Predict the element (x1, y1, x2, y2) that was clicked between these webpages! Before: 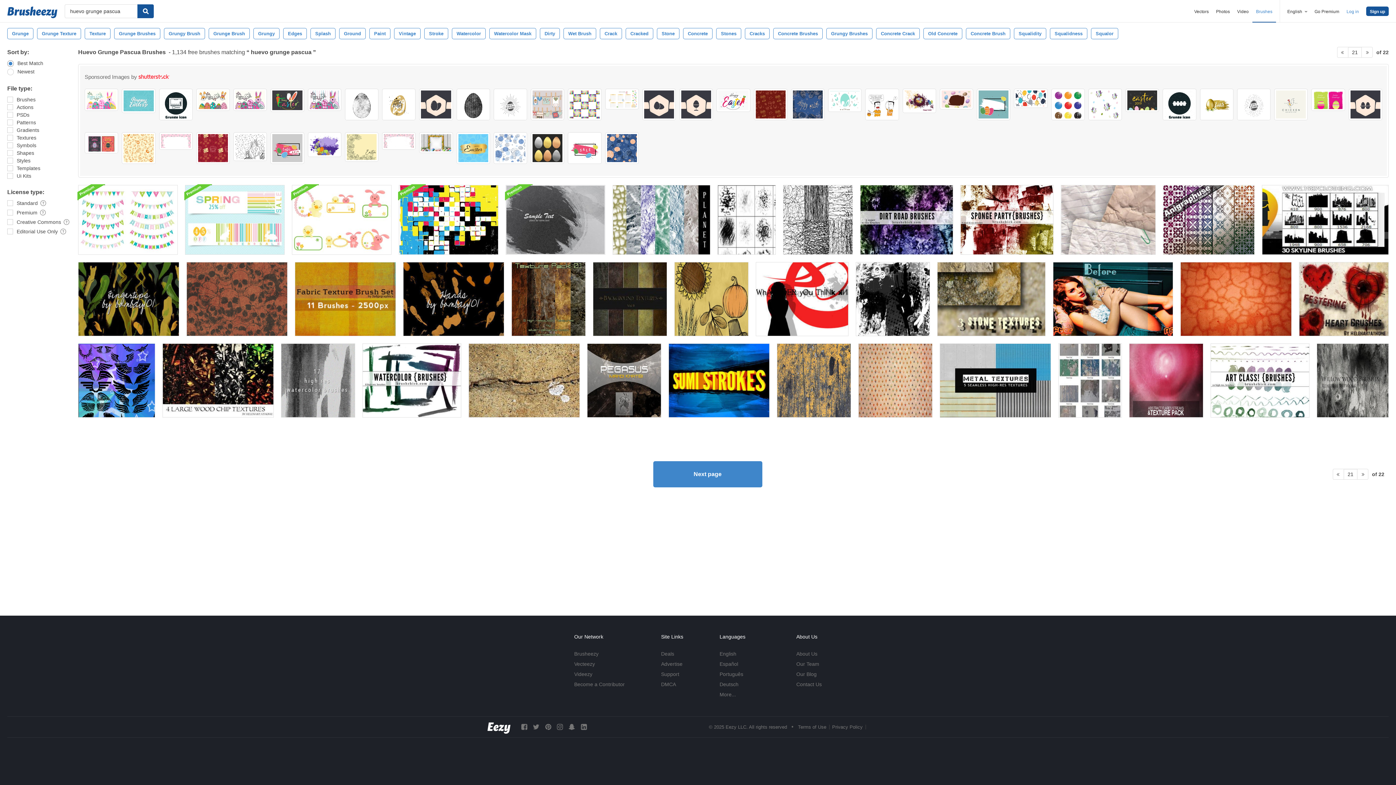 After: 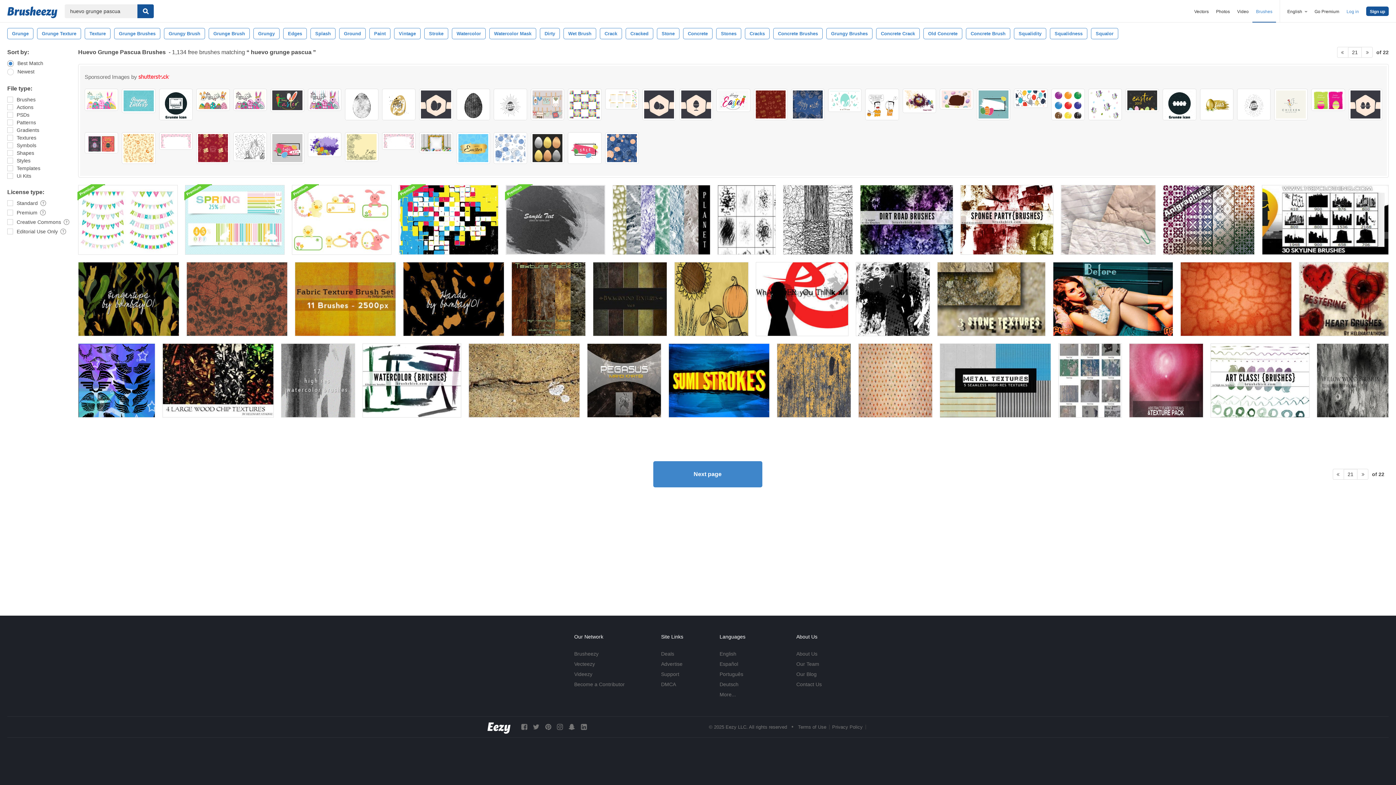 Action: bbox: (121, 132, 155, 163)